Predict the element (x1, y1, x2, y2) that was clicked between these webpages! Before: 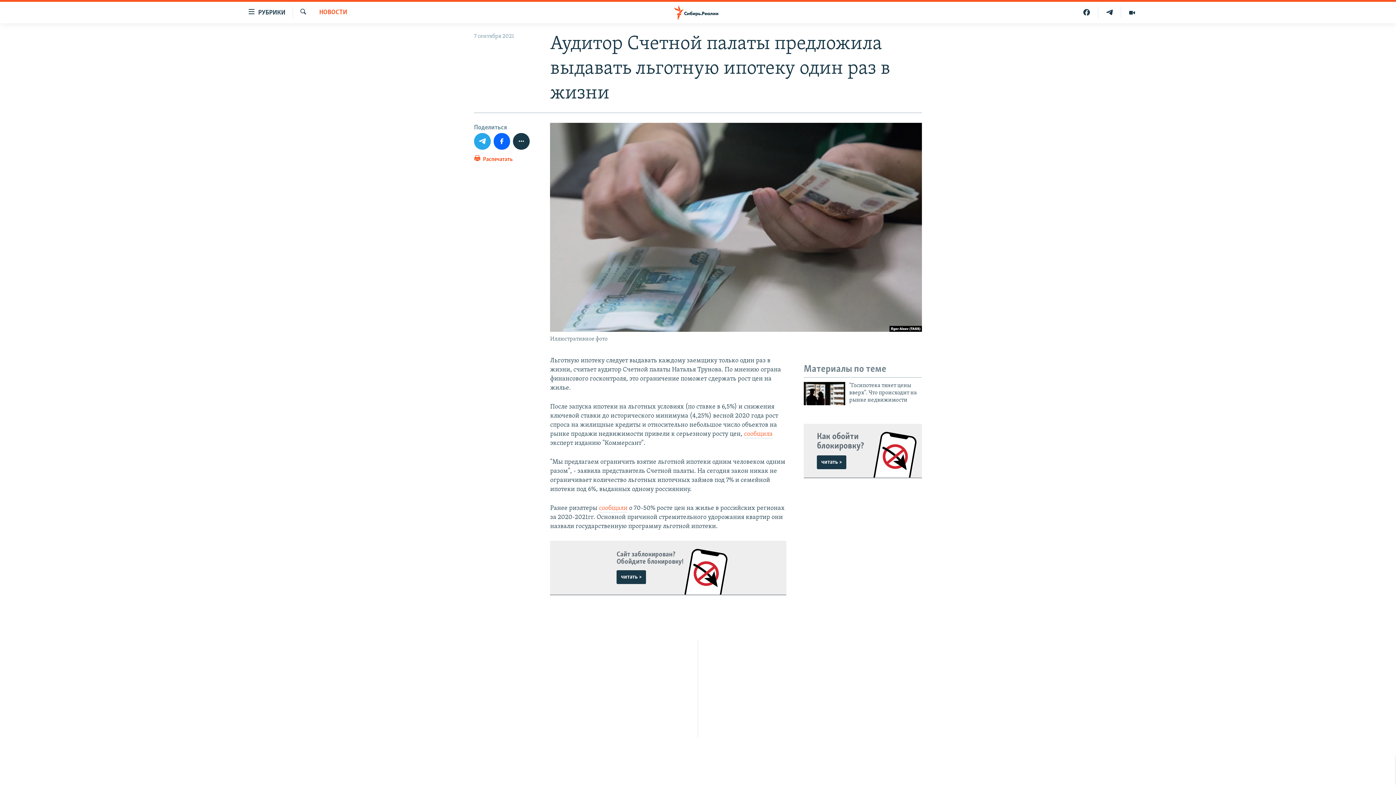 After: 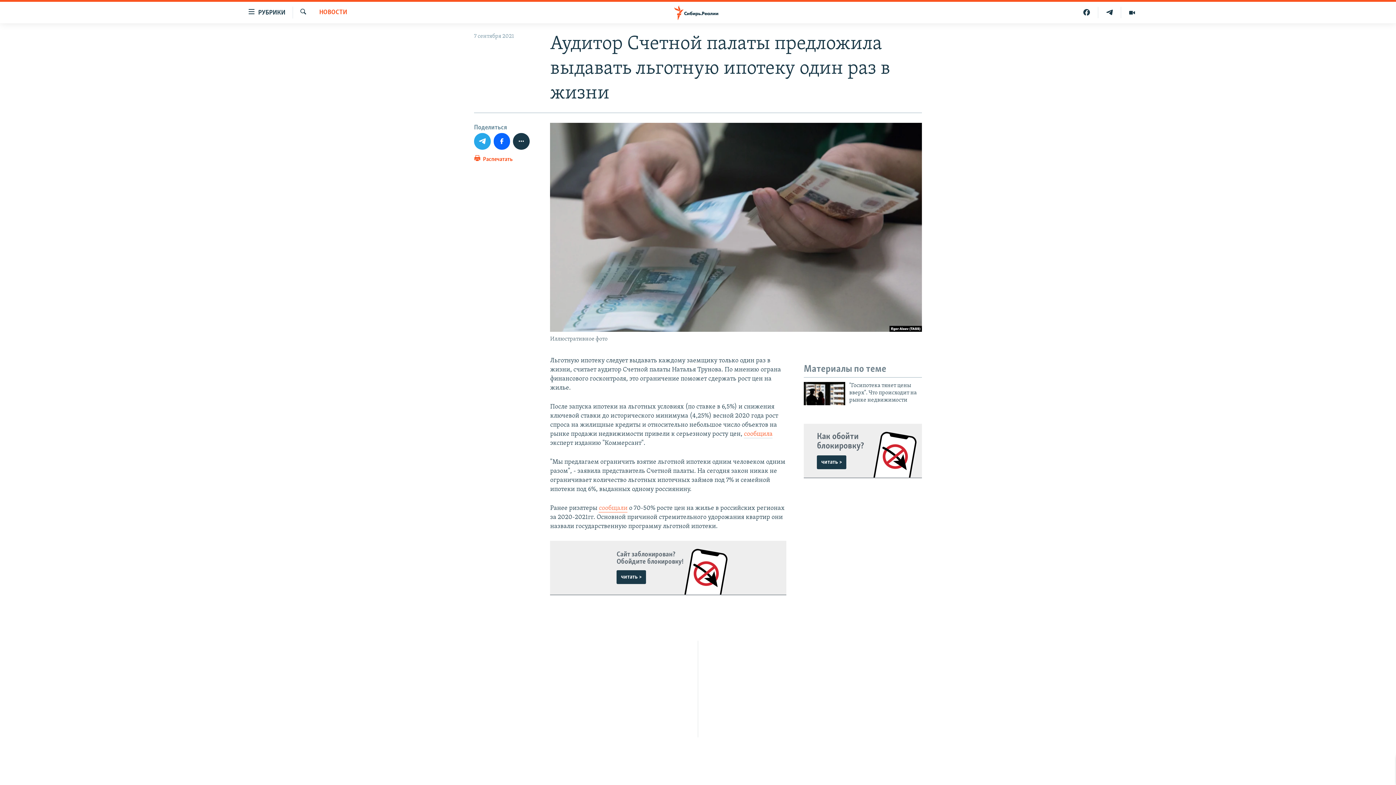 Action: label: сообщали bbox: (599, 505, 627, 512)